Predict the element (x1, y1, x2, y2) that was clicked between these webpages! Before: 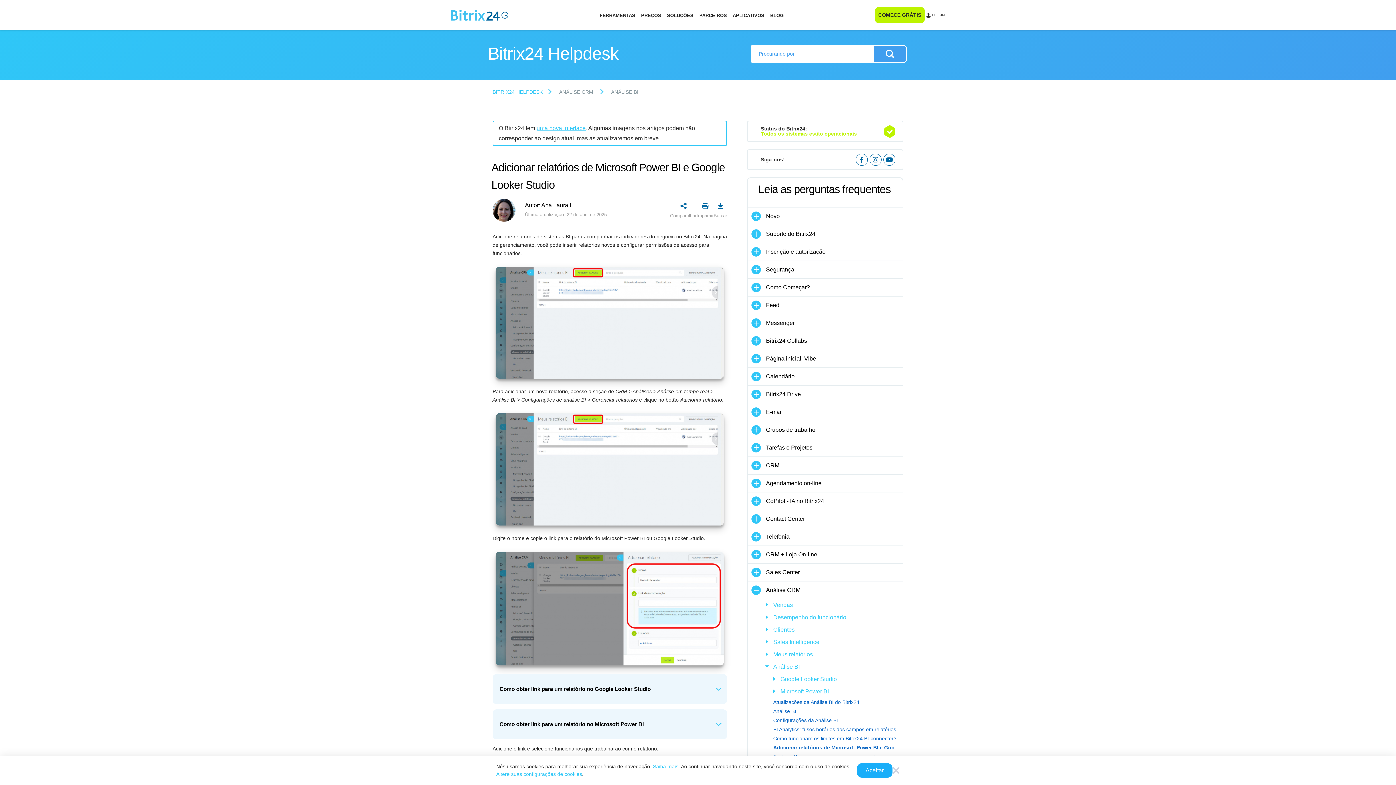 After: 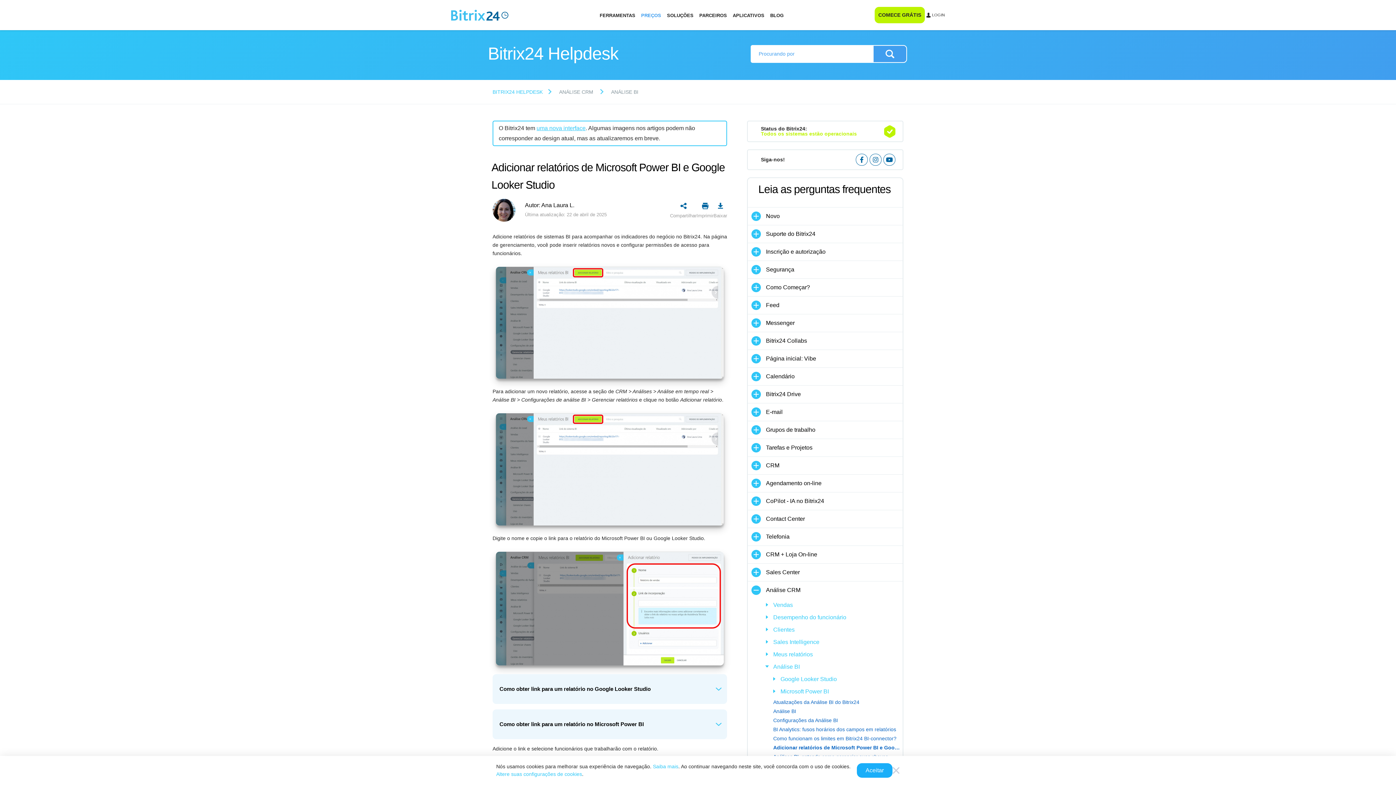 Action: bbox: (638, 8, 663, 22) label: PREÇOS